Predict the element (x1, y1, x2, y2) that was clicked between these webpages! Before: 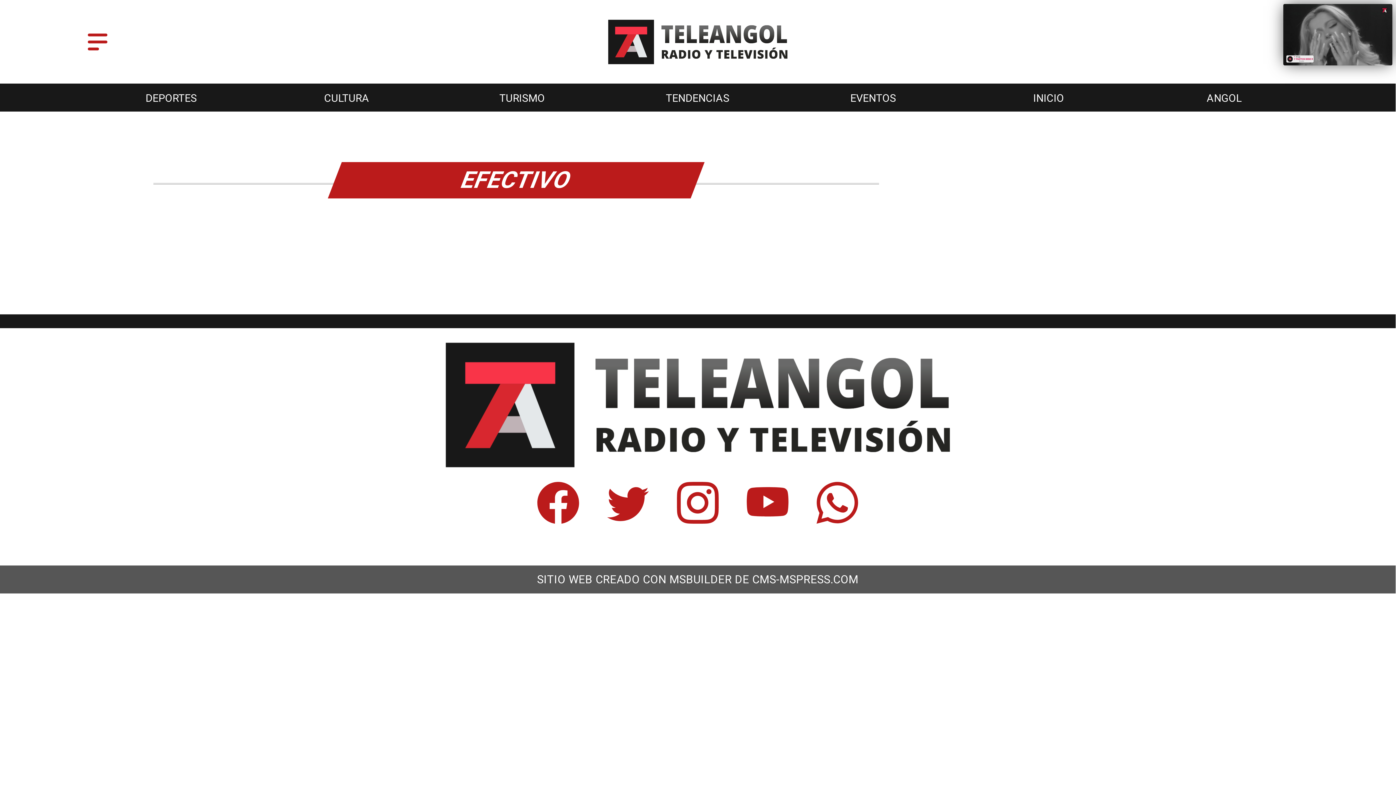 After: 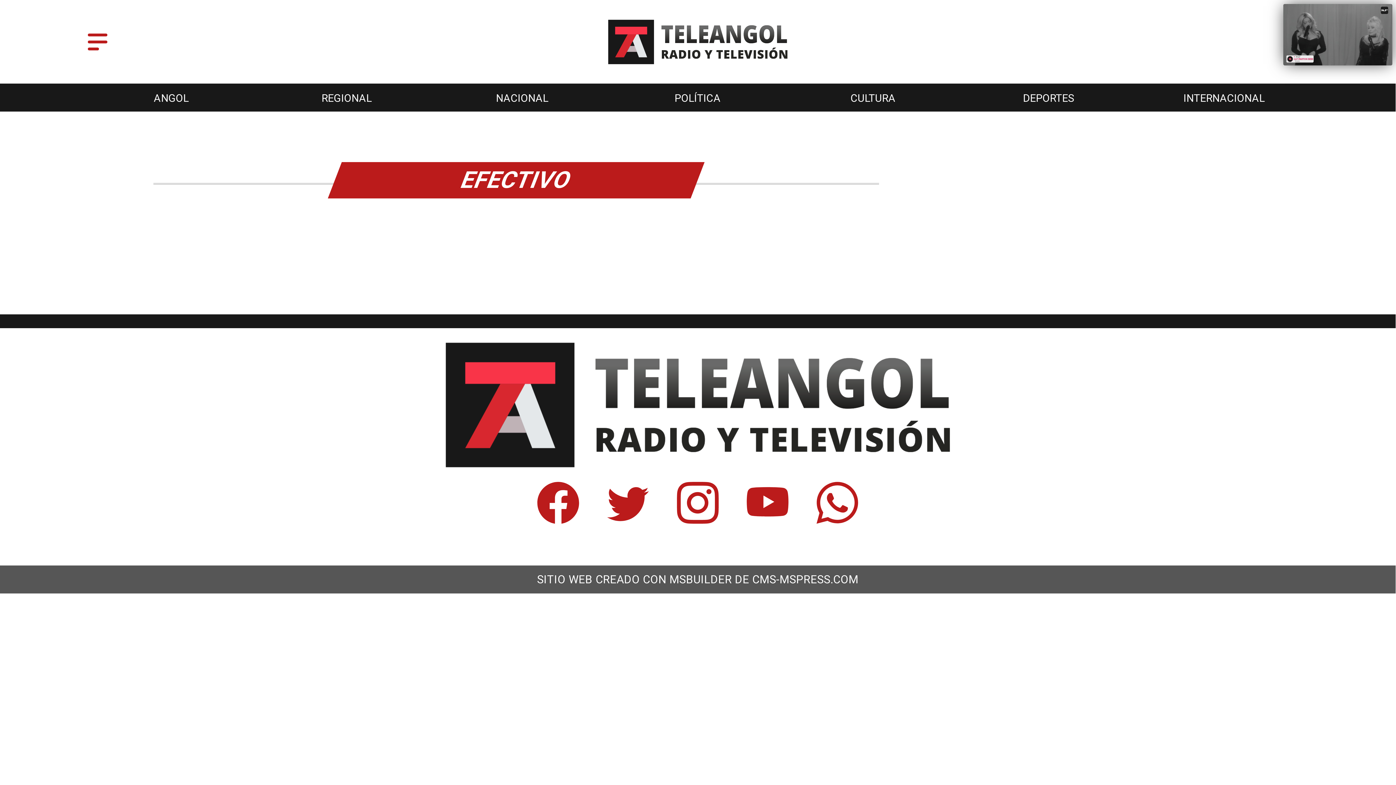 Action: bbox: (530, 511, 586, 526) label: https://web.facebook.com/TeleangolRadio